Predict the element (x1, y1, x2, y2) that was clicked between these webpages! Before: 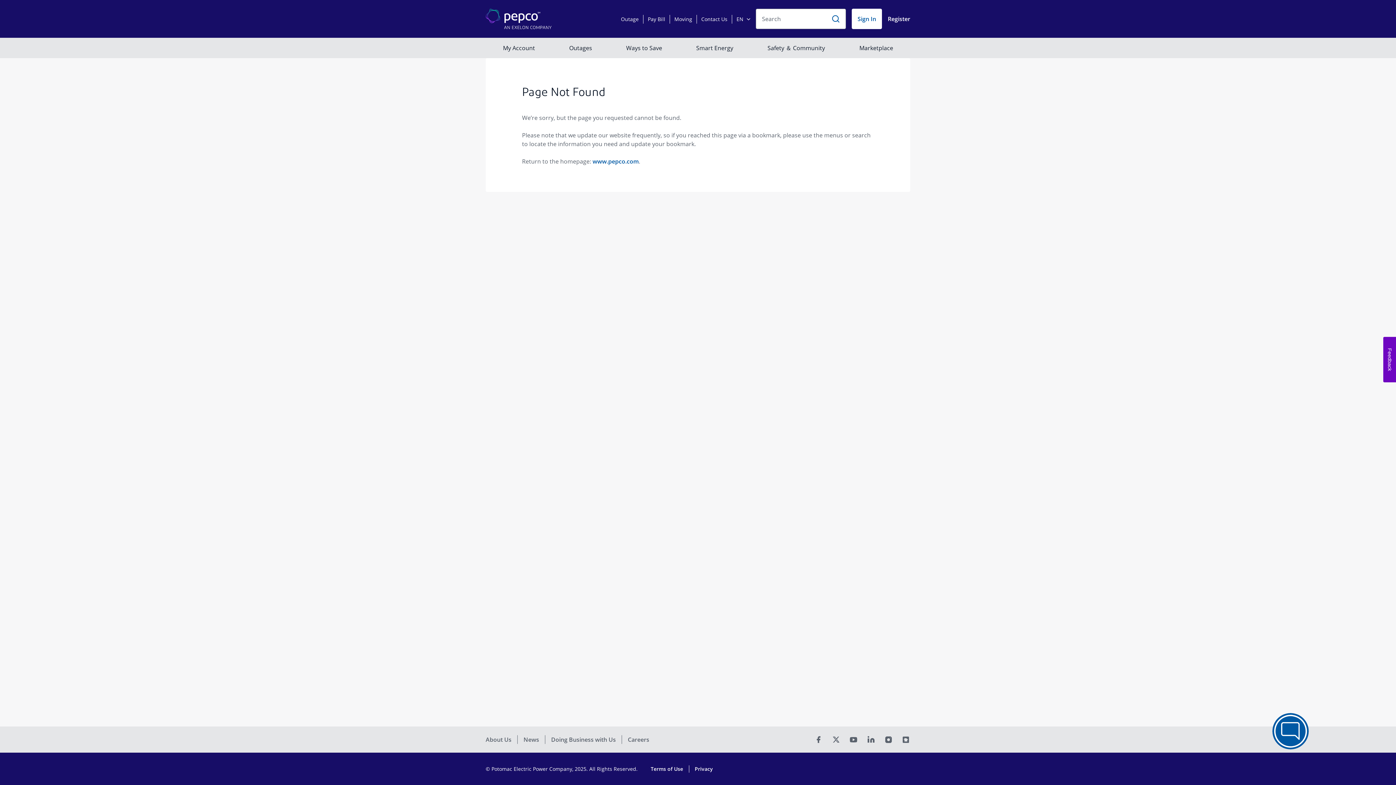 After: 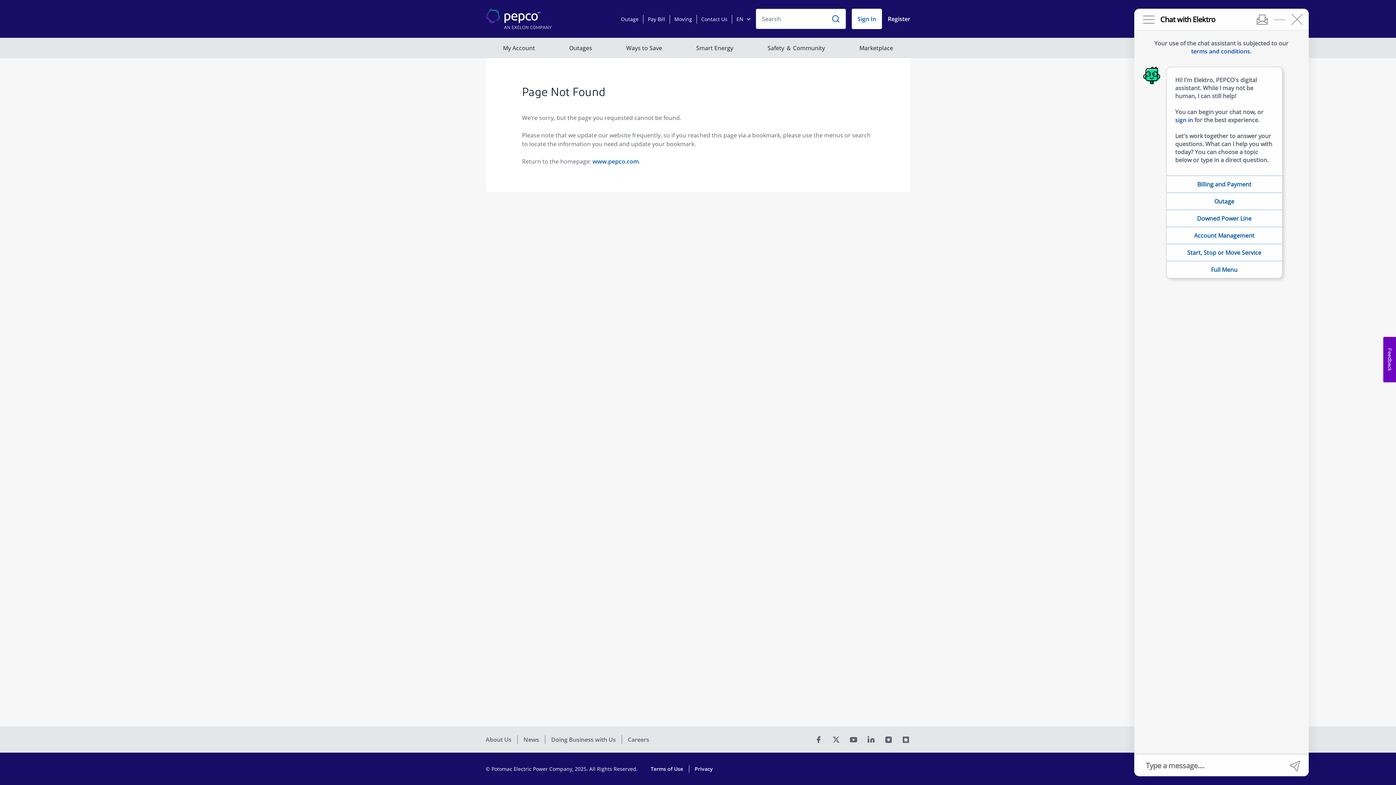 Action: bbox: (1272, 713, 1308, 749)